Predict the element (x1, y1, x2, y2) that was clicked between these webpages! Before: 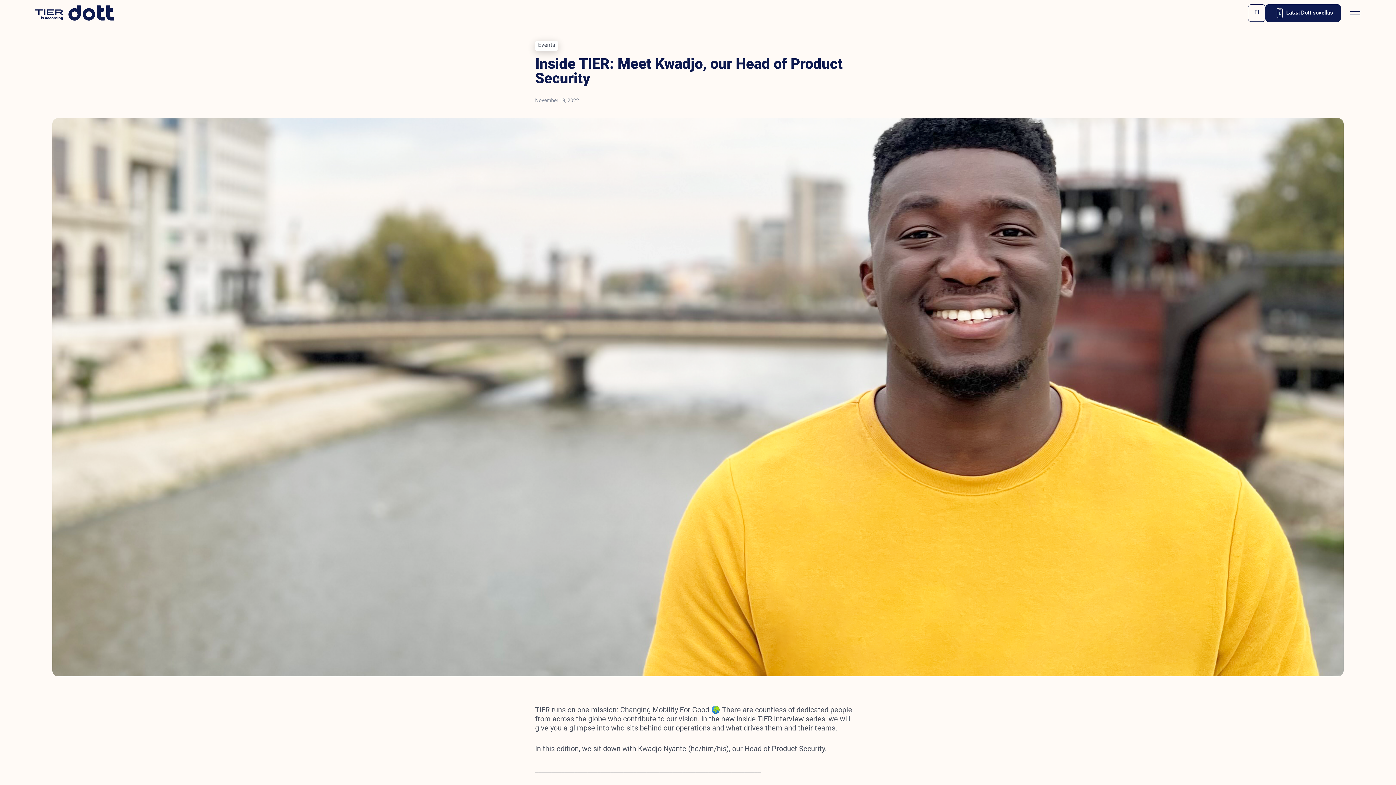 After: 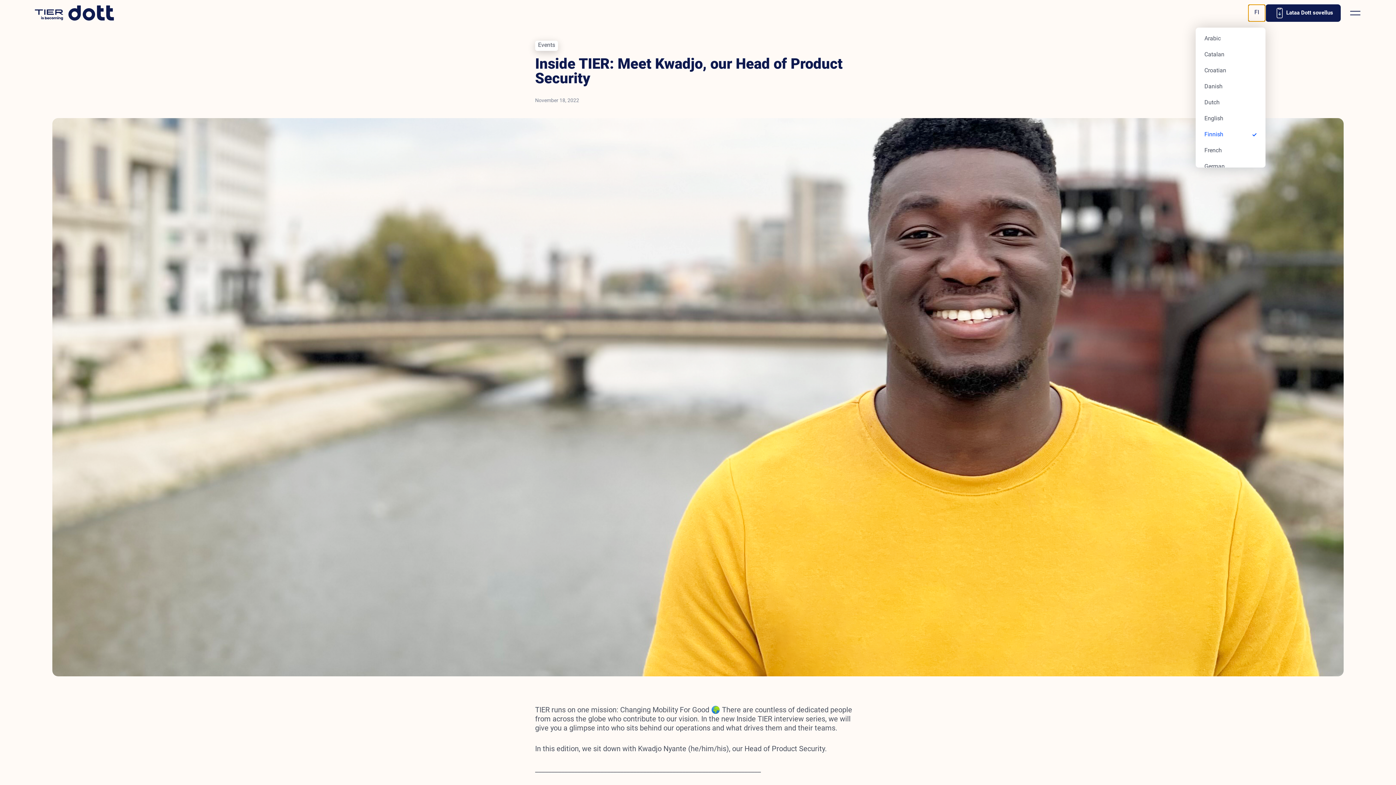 Action: bbox: (1248, 4, 1265, 21) label: FI